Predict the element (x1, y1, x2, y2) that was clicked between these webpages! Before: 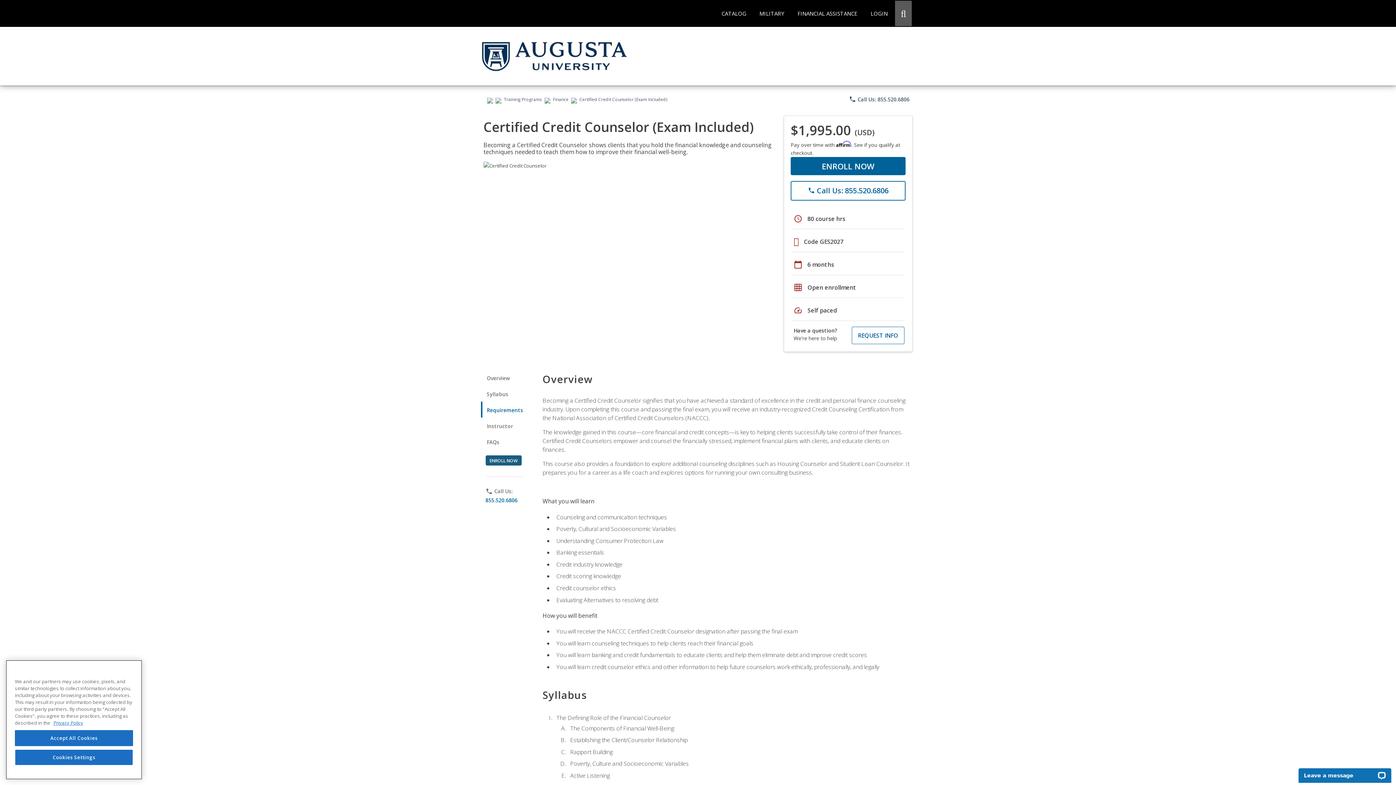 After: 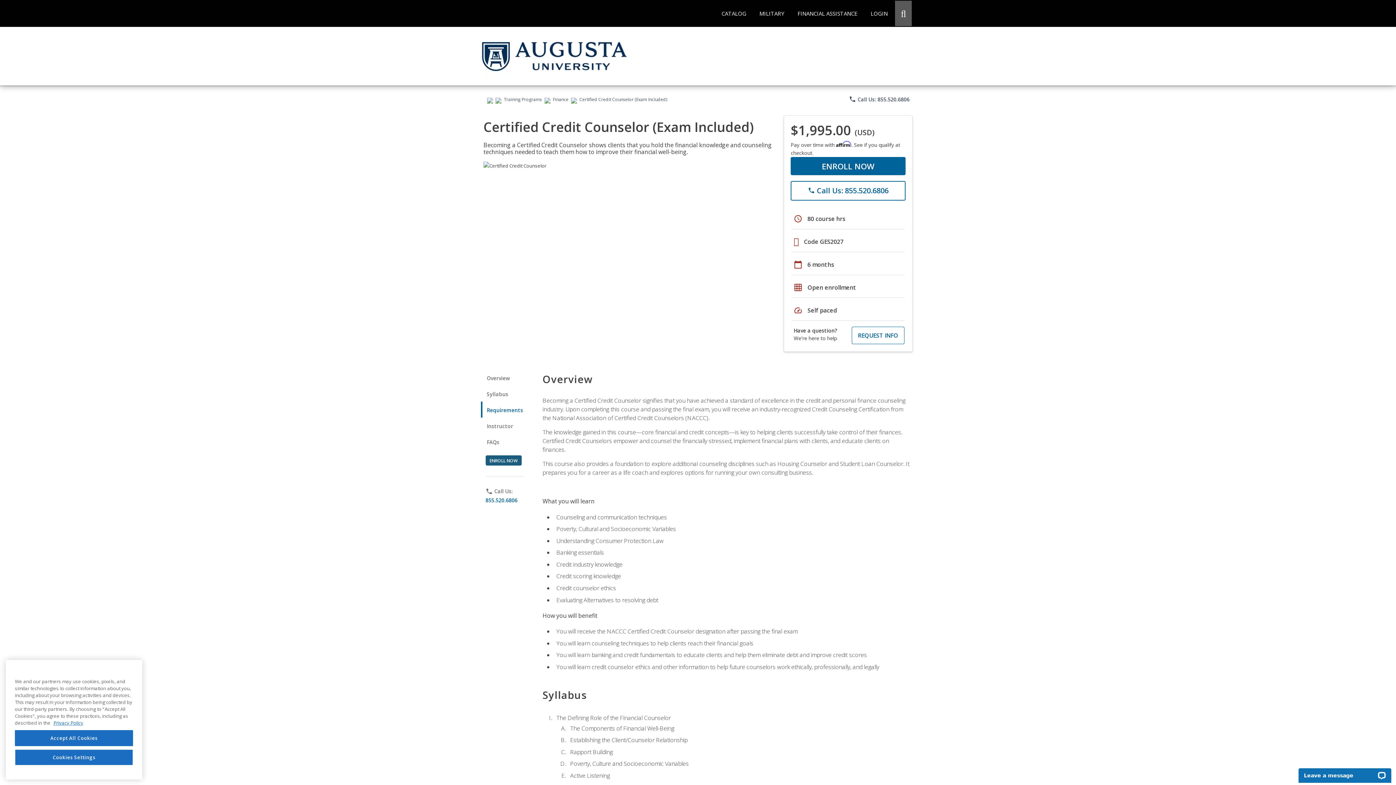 Action: label: 855.520.6806 bbox: (485, 497, 536, 504)